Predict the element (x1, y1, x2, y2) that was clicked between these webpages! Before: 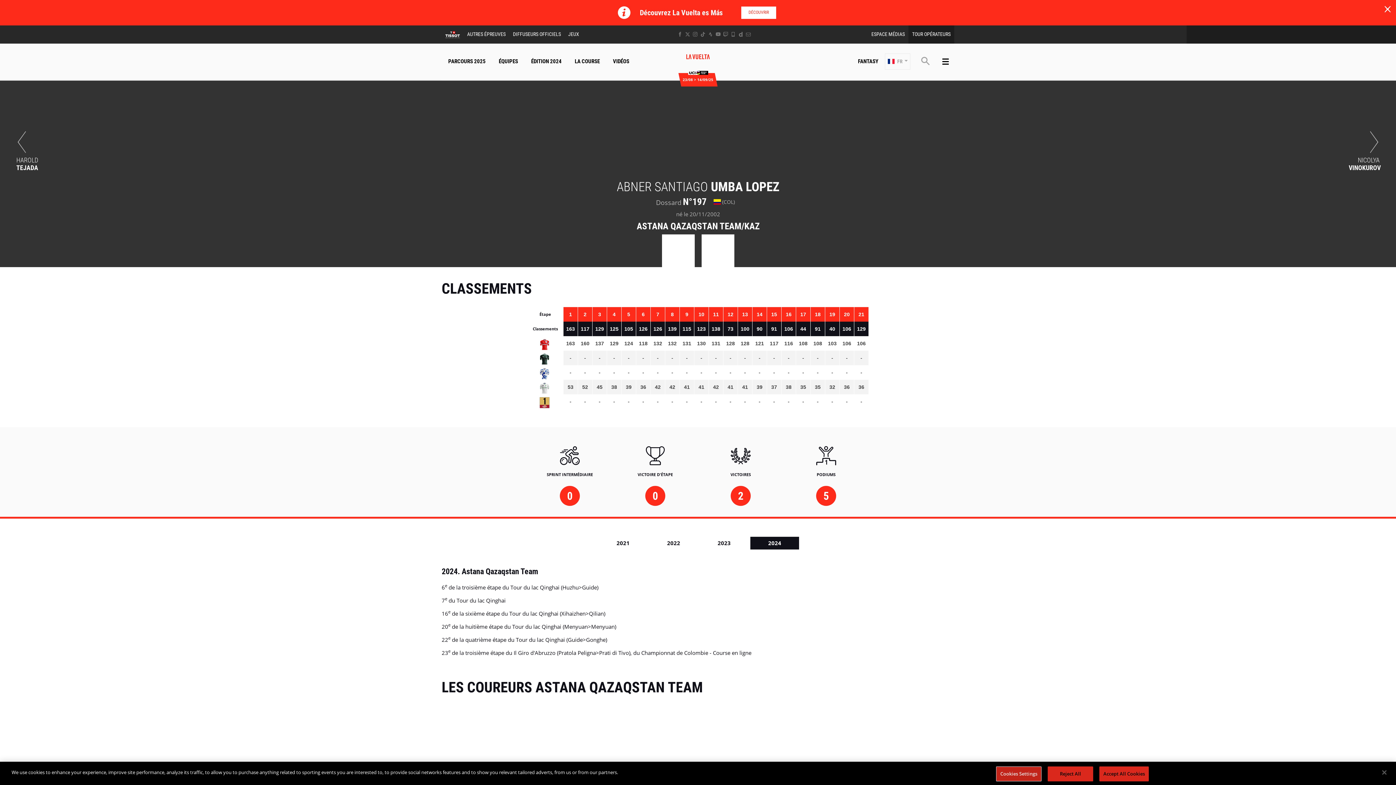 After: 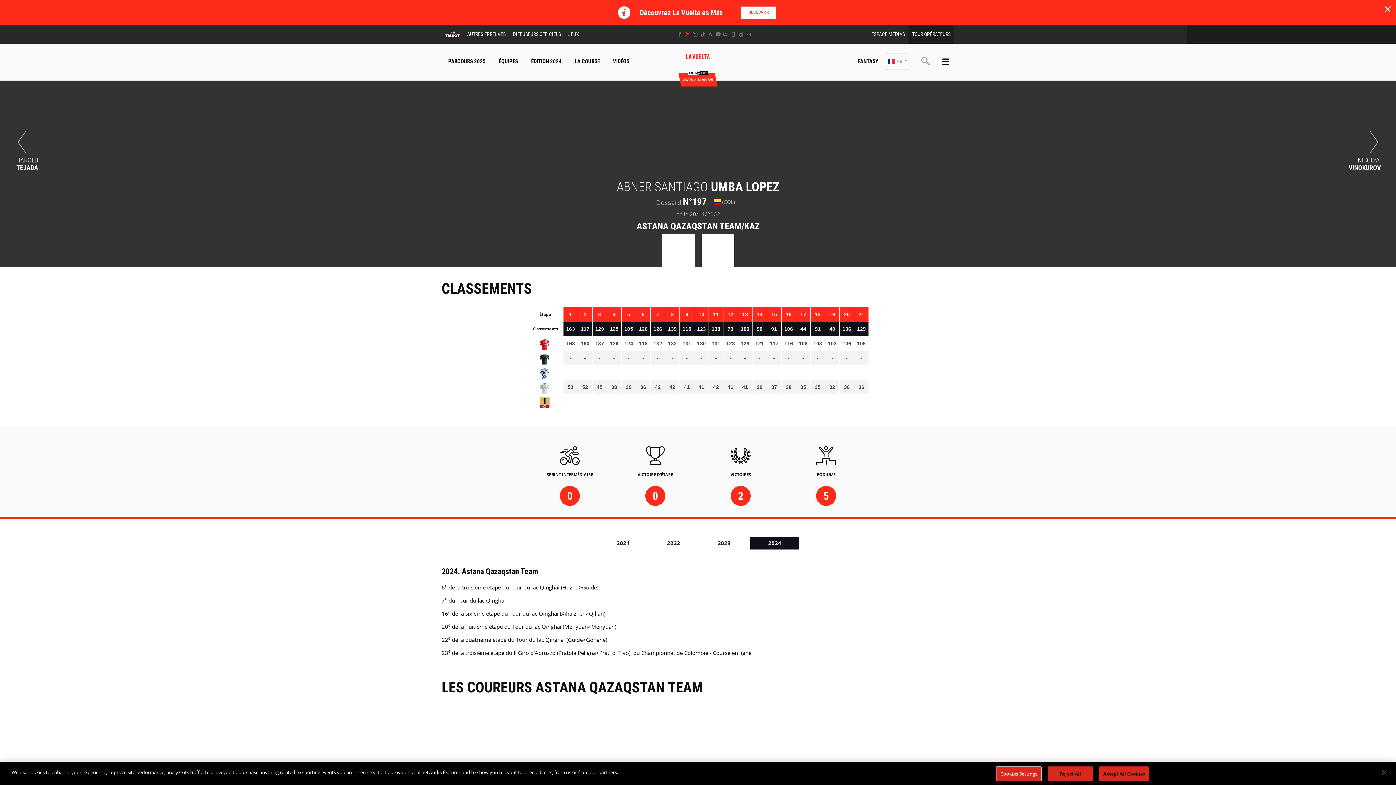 Action: label: Twitter: Ouvrir dans une nouvelle fenêtre bbox: (684, 30, 691, 38)